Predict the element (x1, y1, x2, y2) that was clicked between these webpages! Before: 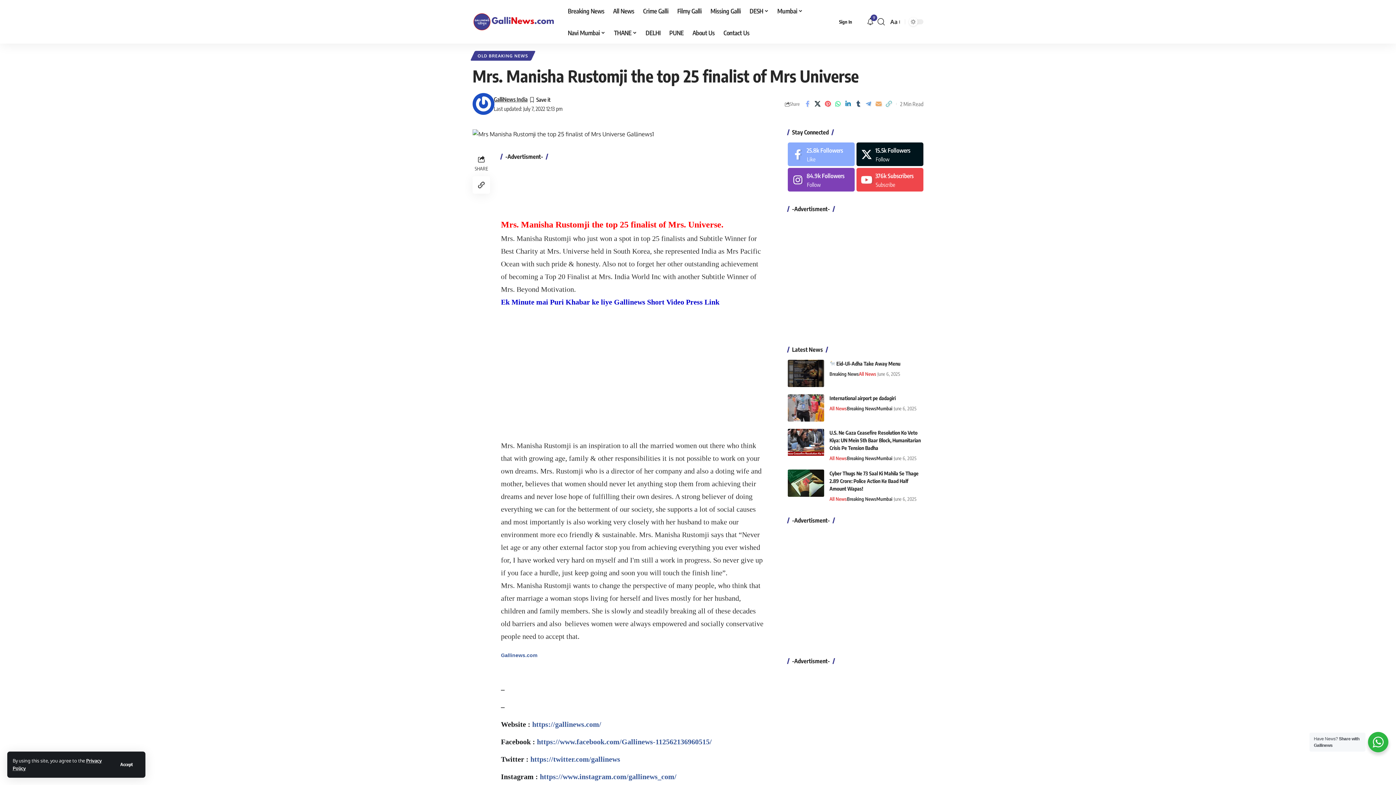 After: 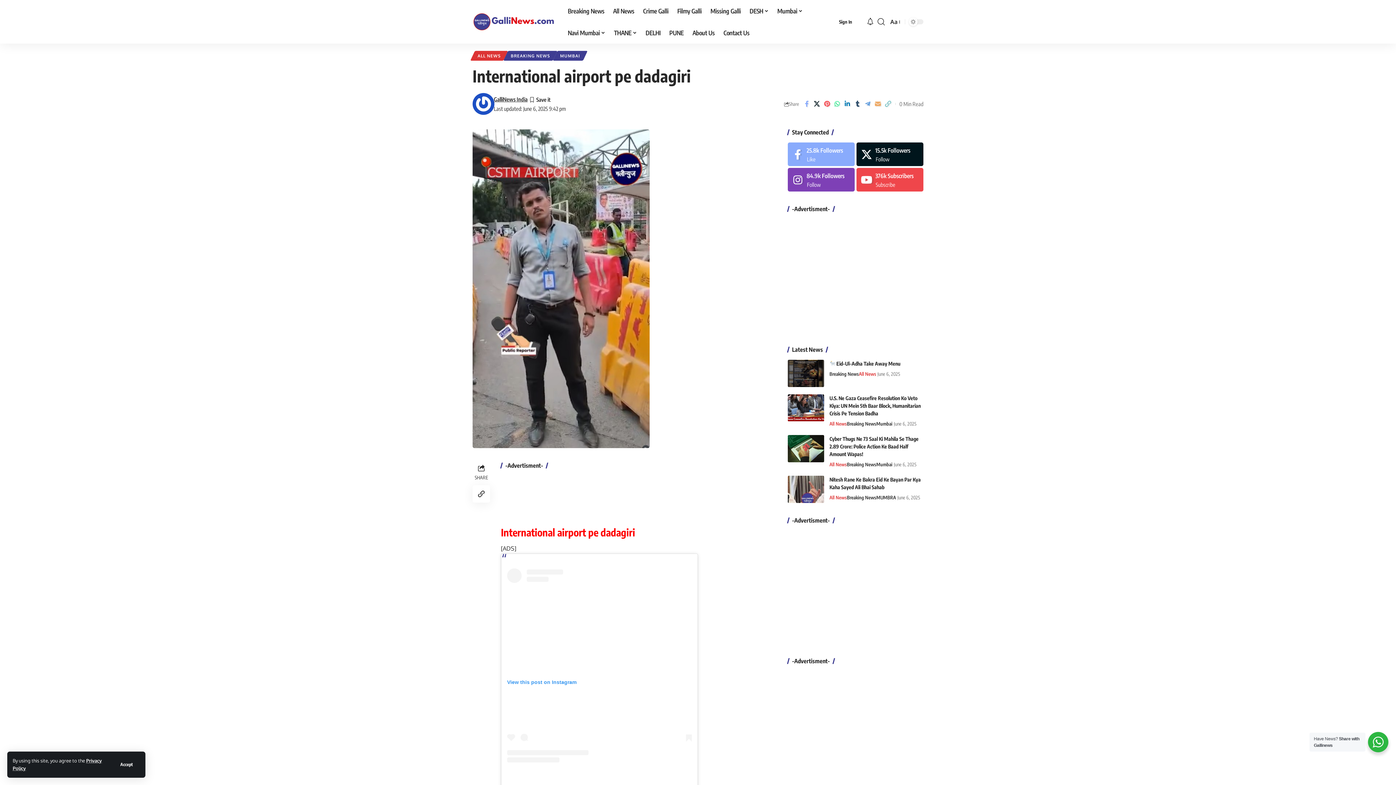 Action: bbox: (787, 394, 824, 421)